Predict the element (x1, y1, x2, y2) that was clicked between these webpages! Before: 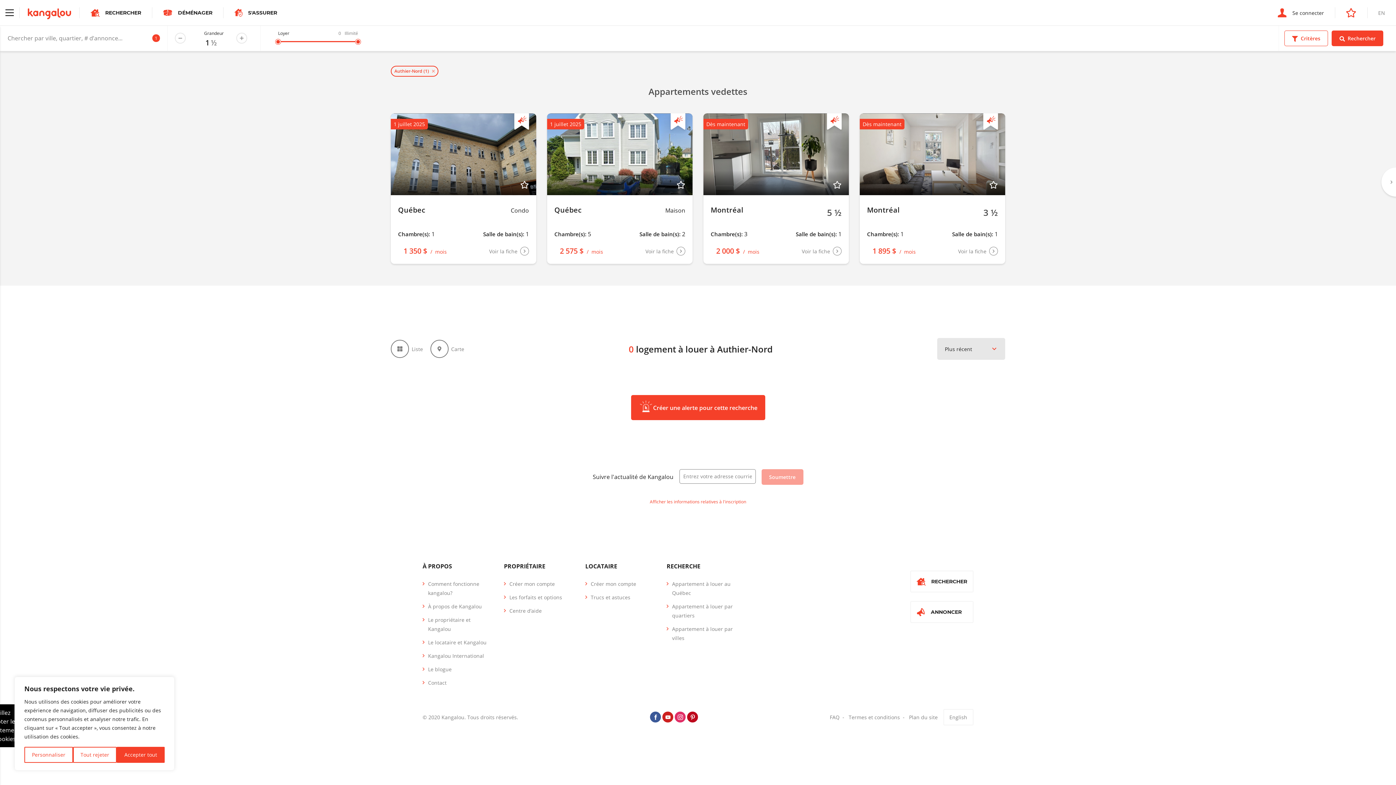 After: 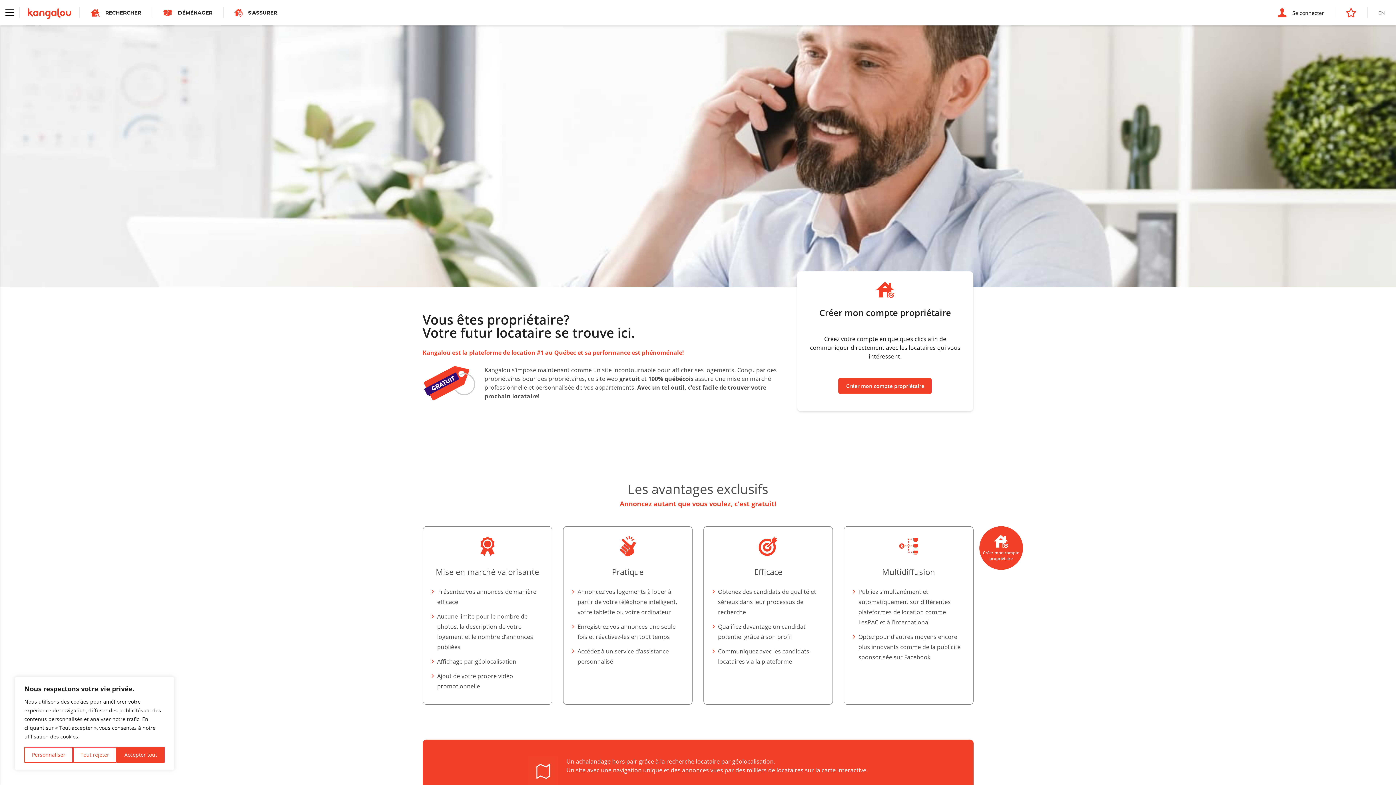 Action: label: Le propriétaire et Kangalou bbox: (428, 615, 493, 633)